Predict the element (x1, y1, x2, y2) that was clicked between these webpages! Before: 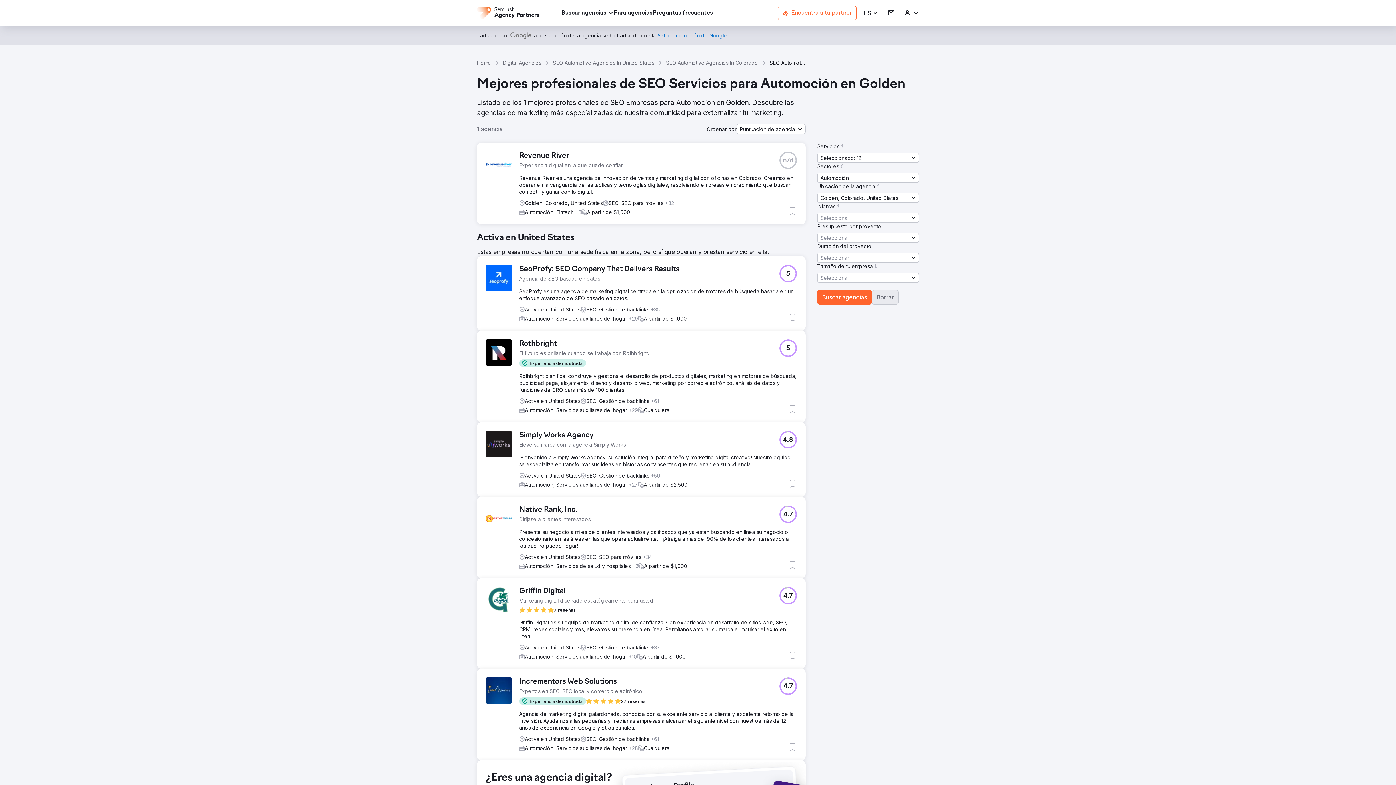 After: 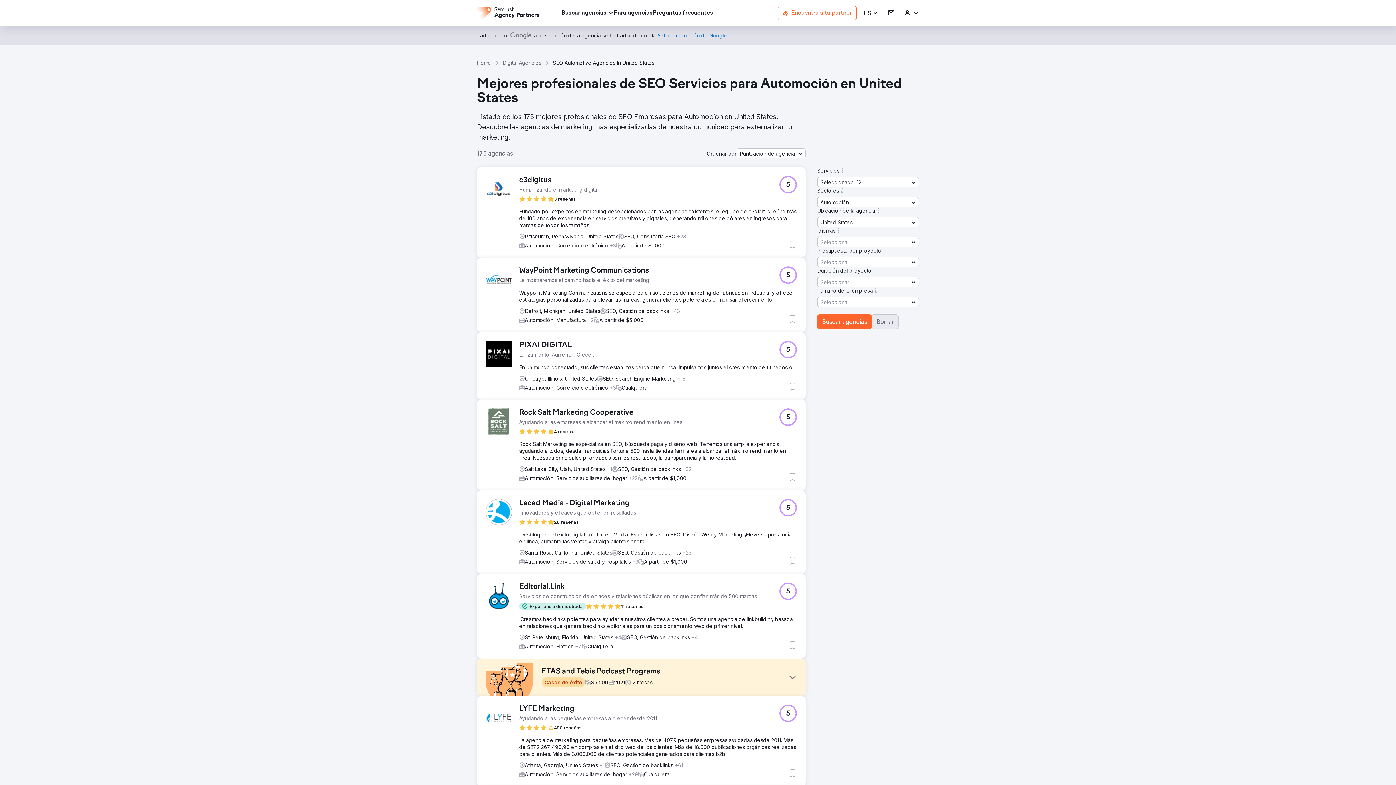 Action: label: SEO Automotive Agencies In United States bbox: (553, 59, 654, 66)